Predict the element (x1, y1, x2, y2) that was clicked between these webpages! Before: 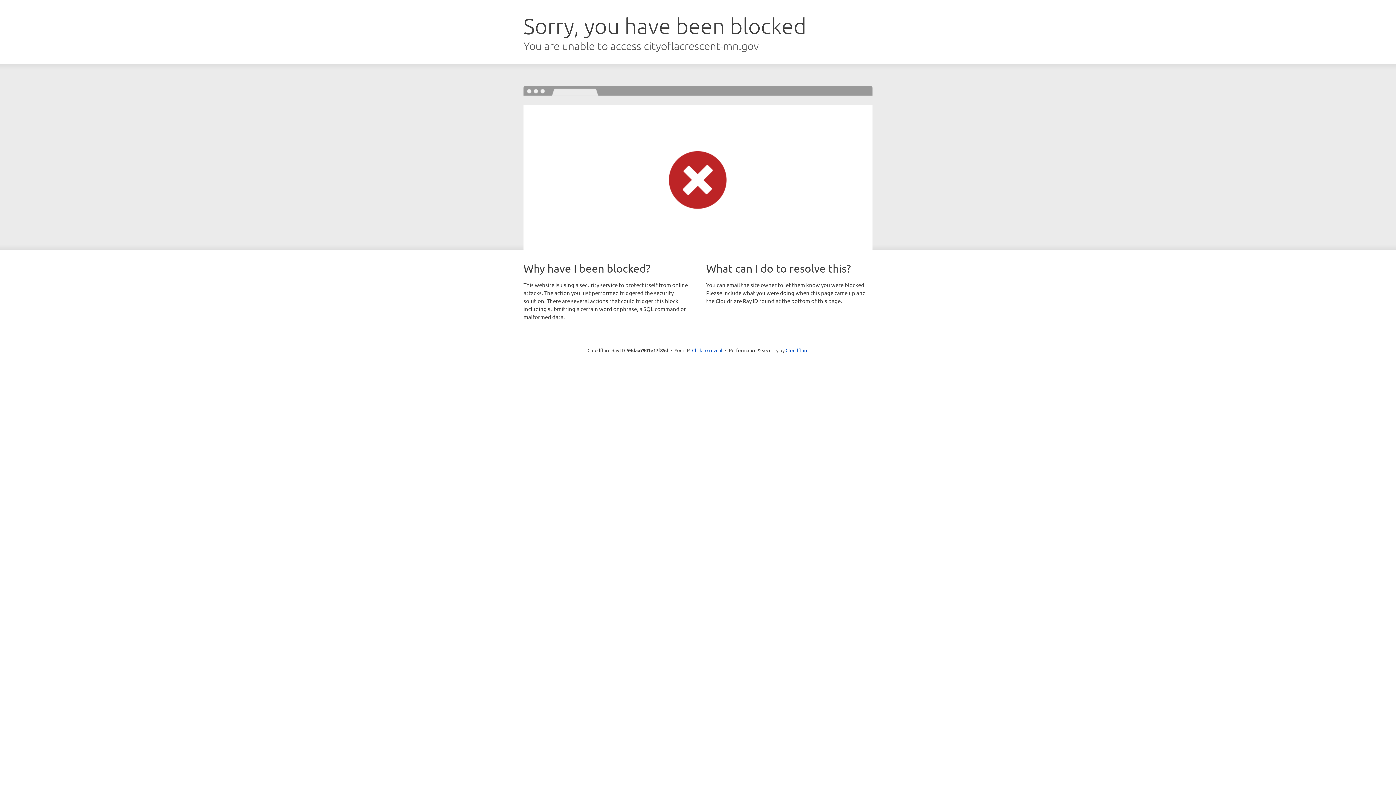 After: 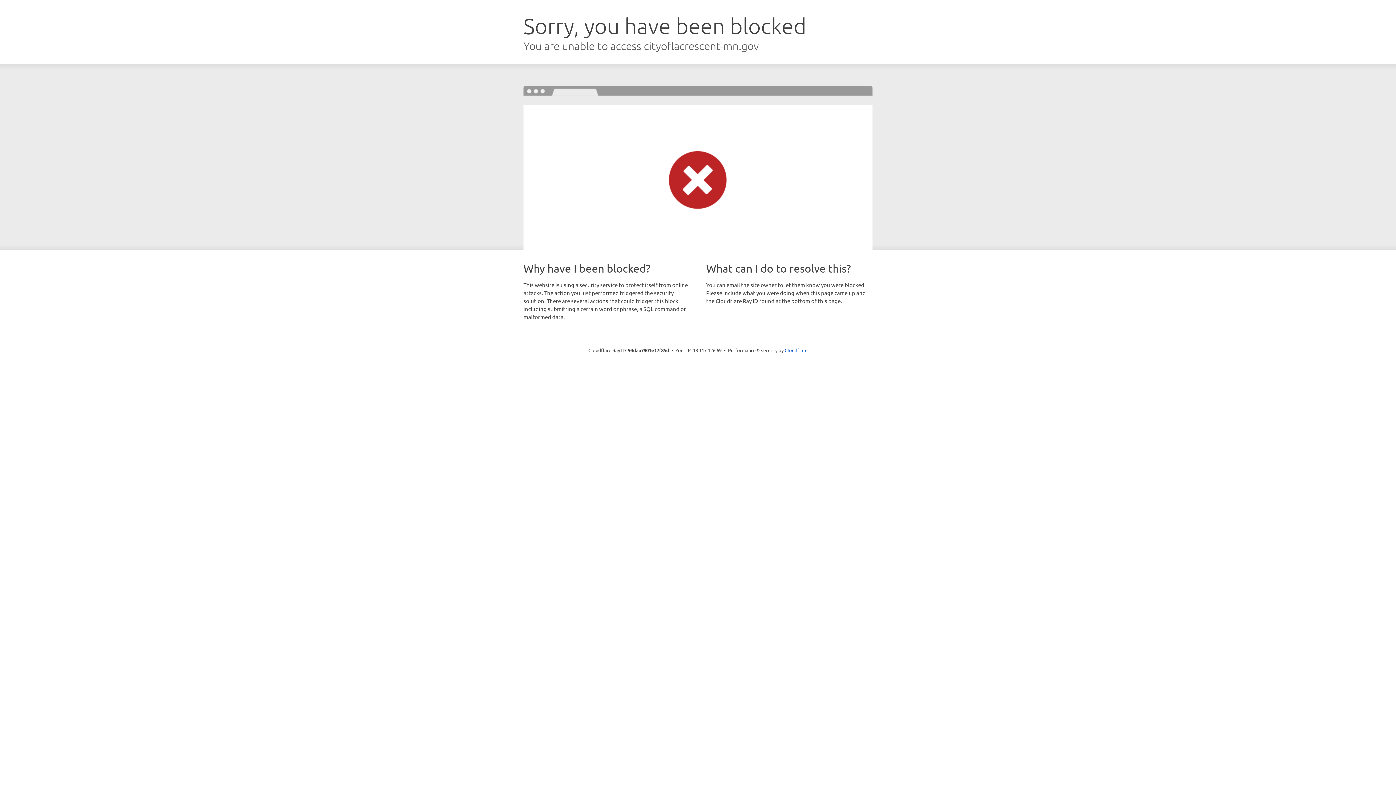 Action: label: Click to reveal bbox: (692, 346, 722, 353)